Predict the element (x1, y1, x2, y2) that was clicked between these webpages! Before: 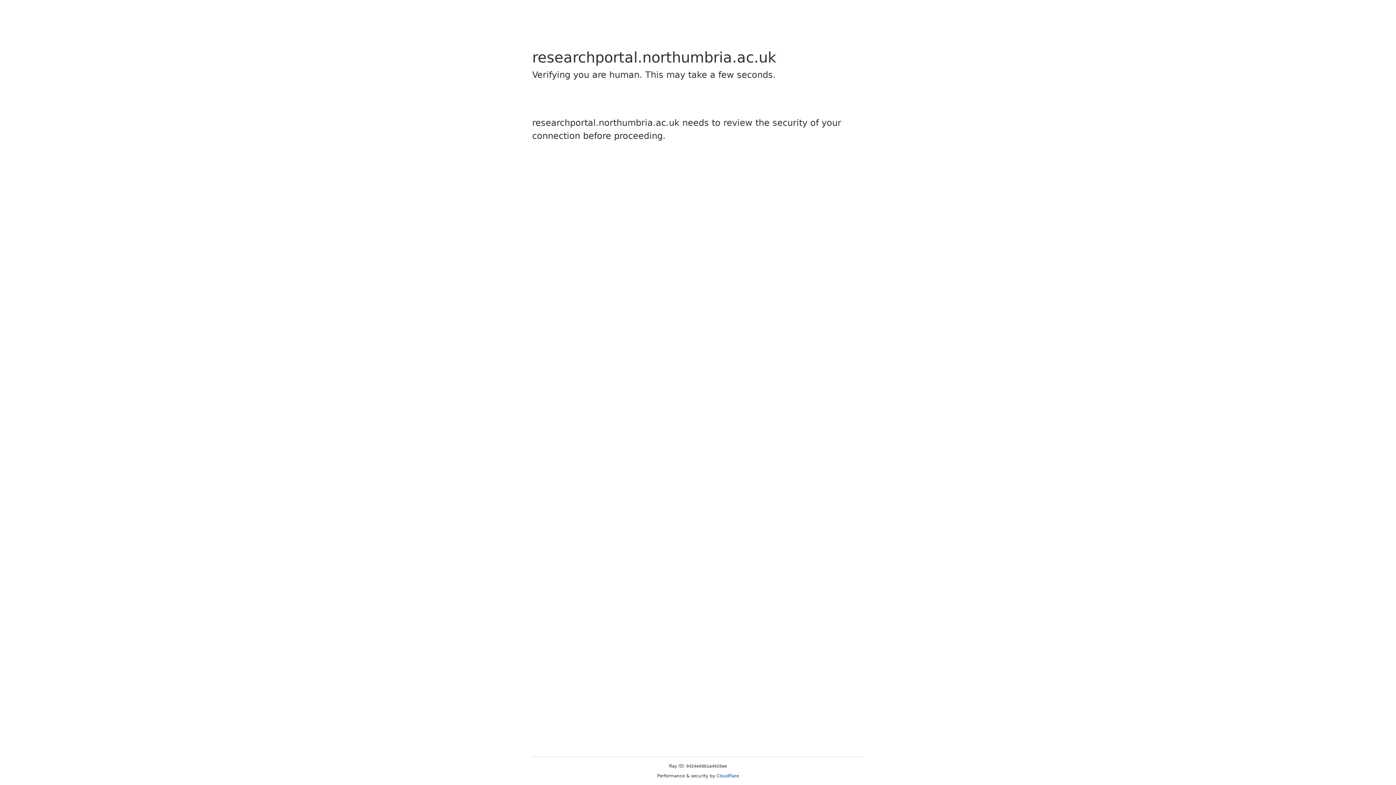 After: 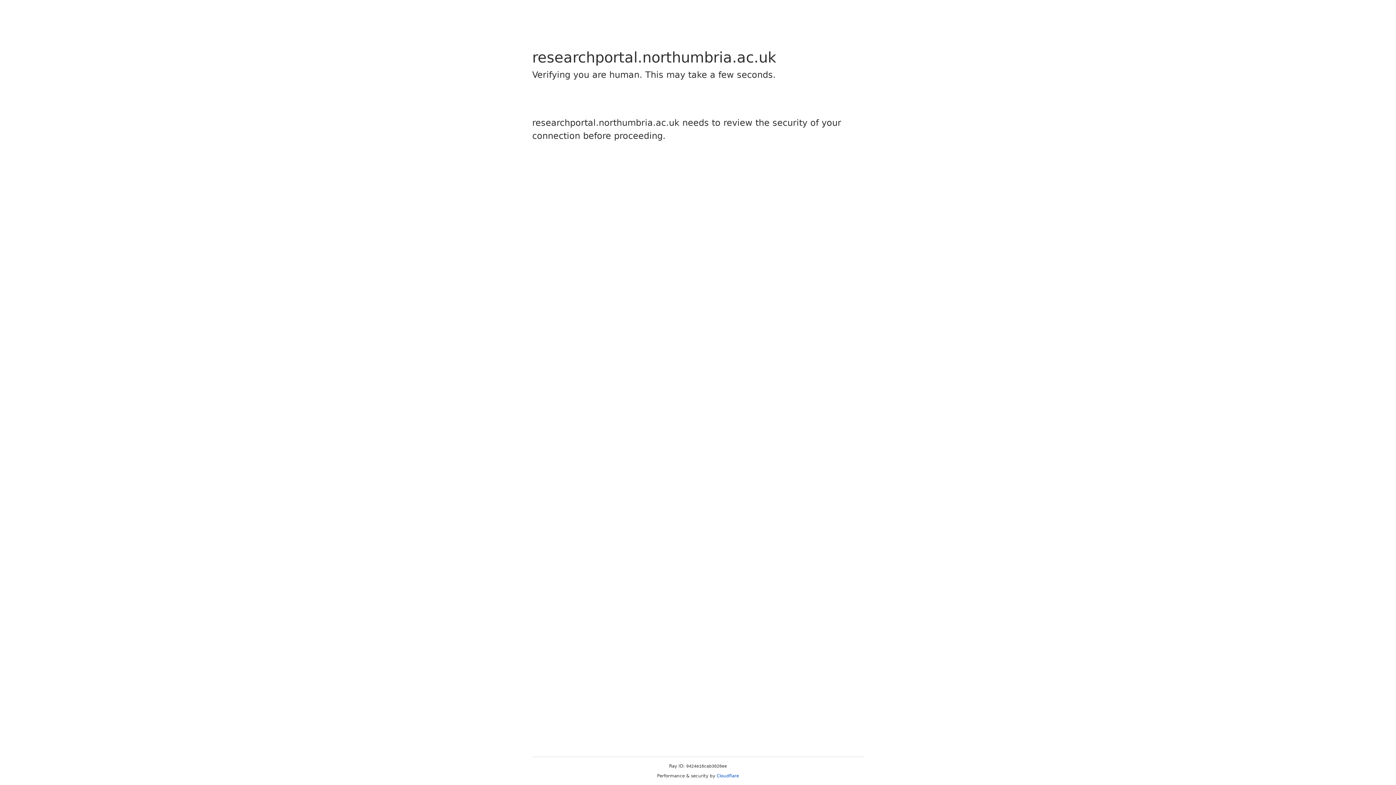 Action: bbox: (716, 773, 739, 778) label: Cloudflare